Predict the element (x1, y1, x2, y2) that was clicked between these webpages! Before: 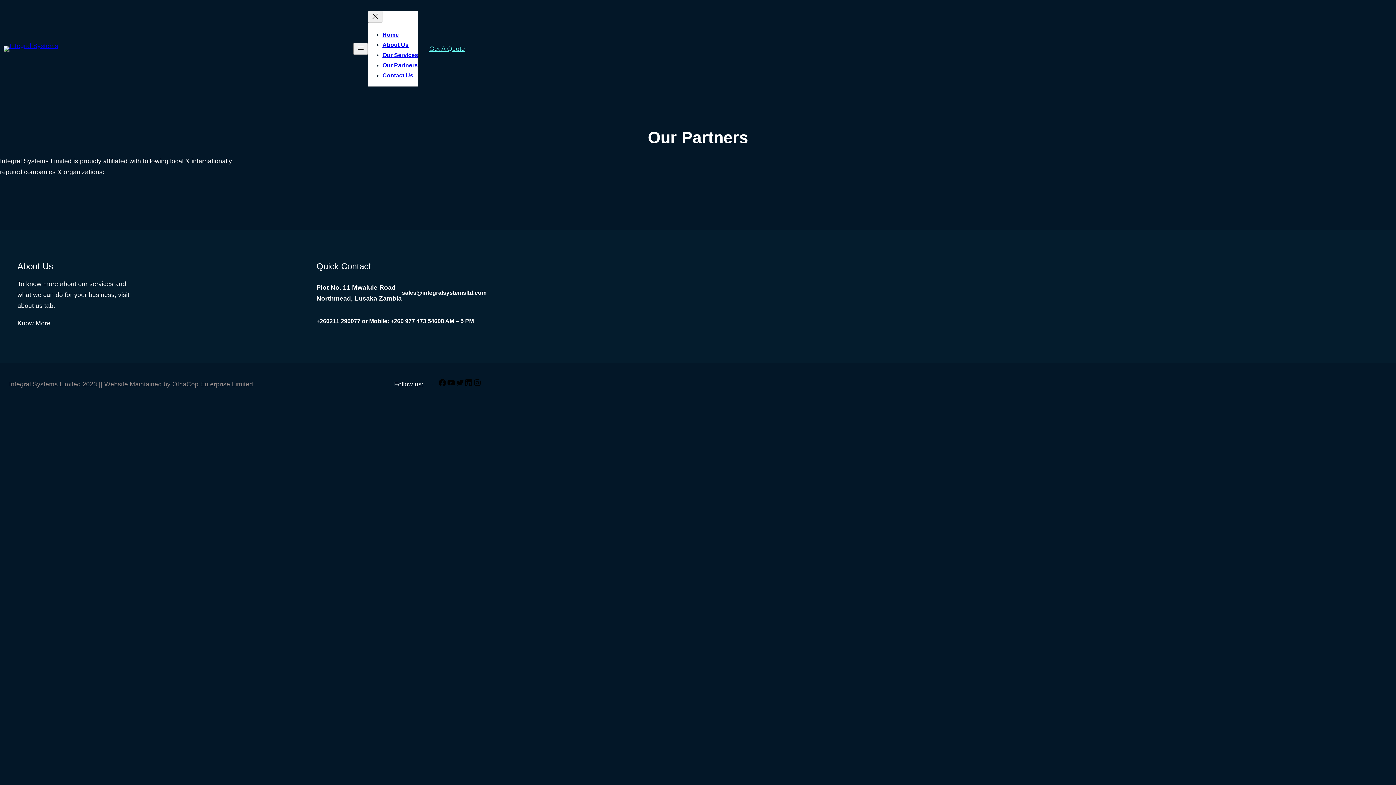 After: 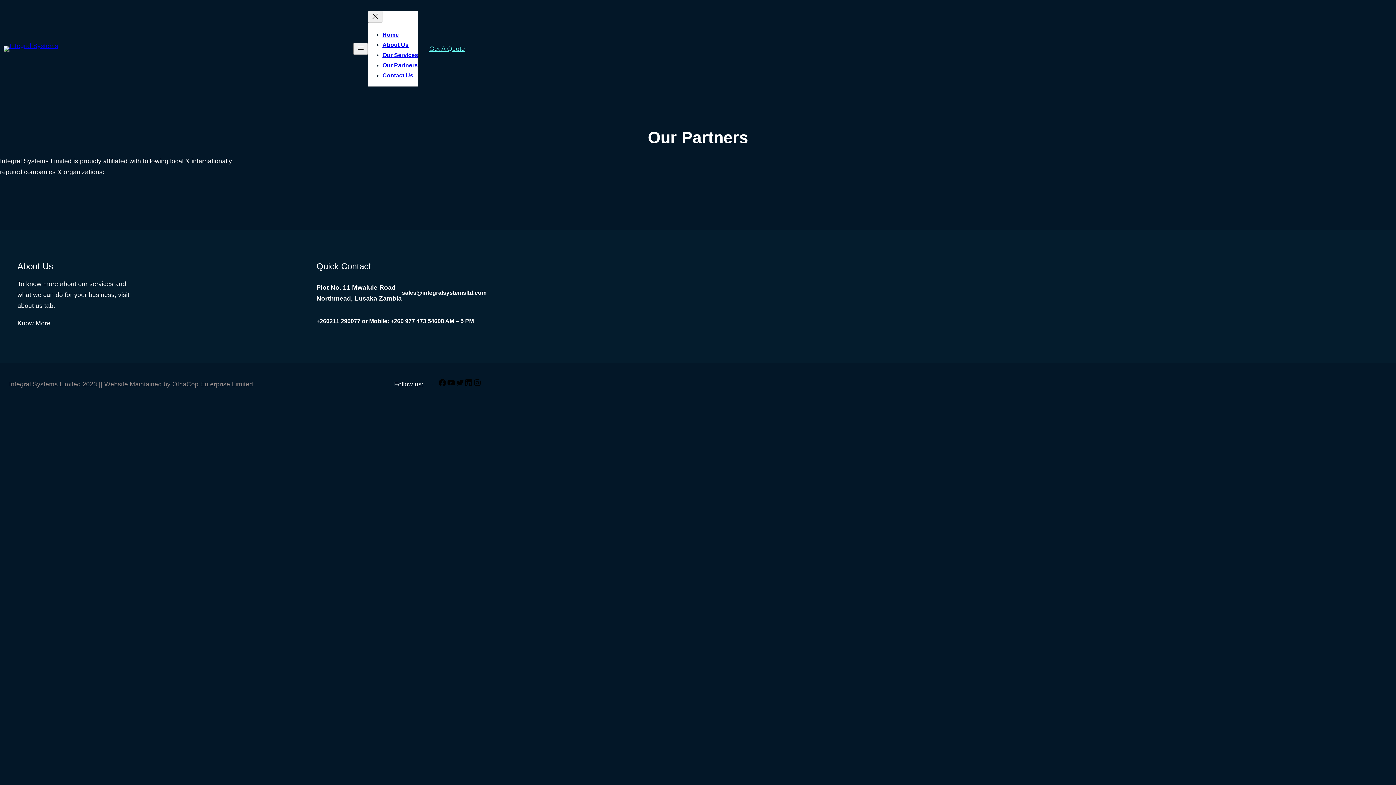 Action: bbox: (473, 381, 481, 388) label: Instagram